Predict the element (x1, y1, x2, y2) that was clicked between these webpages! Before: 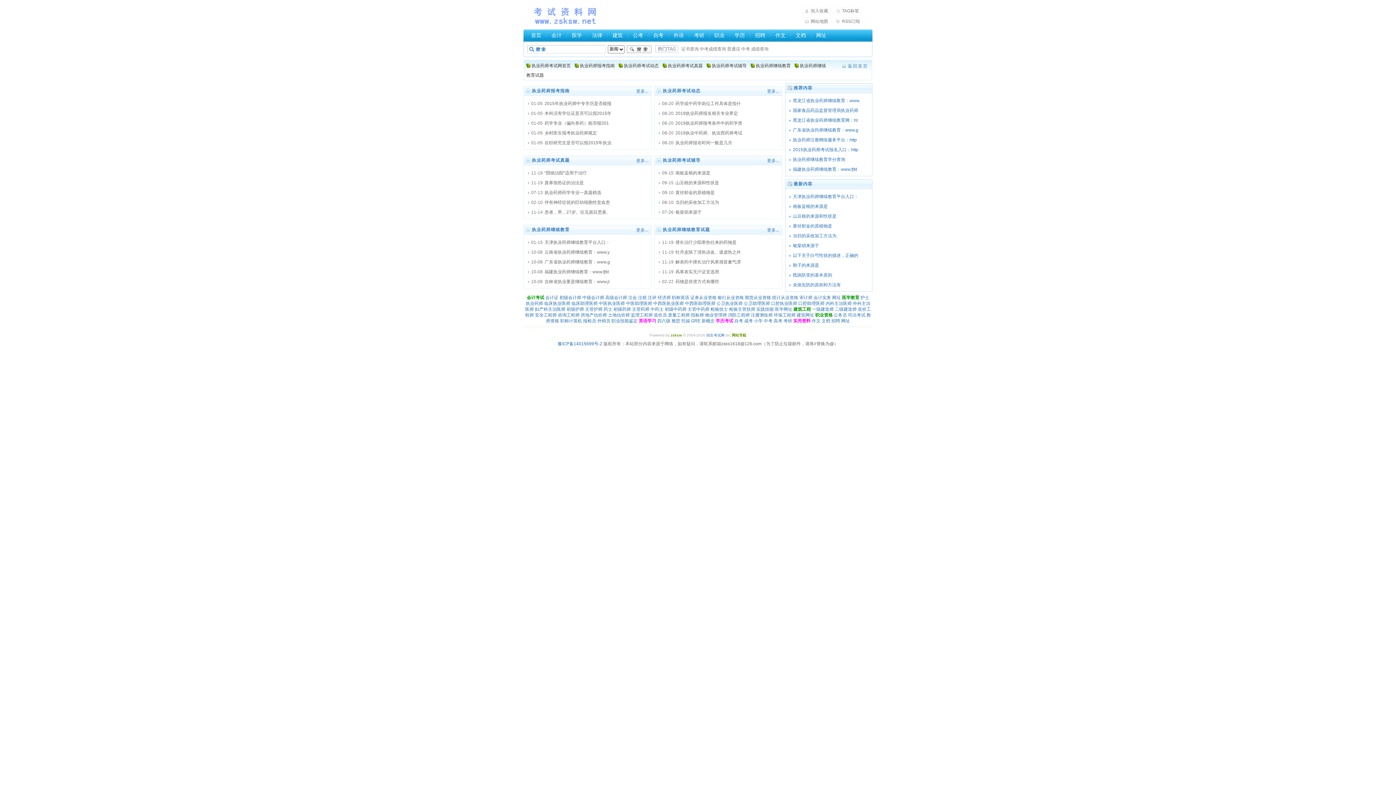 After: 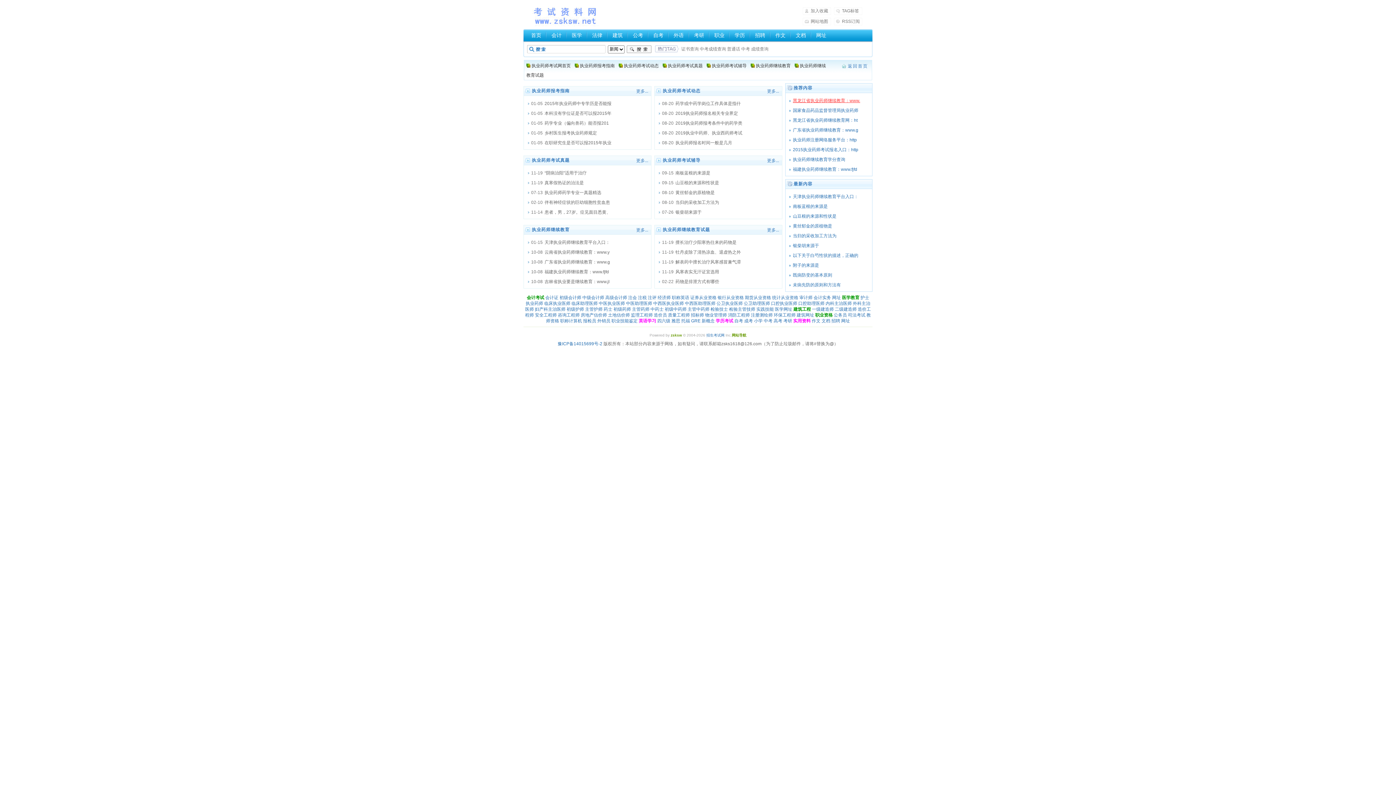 Action: bbox: (793, 98, 860, 103) label: 黑龙江省执业药师继续教育：www.